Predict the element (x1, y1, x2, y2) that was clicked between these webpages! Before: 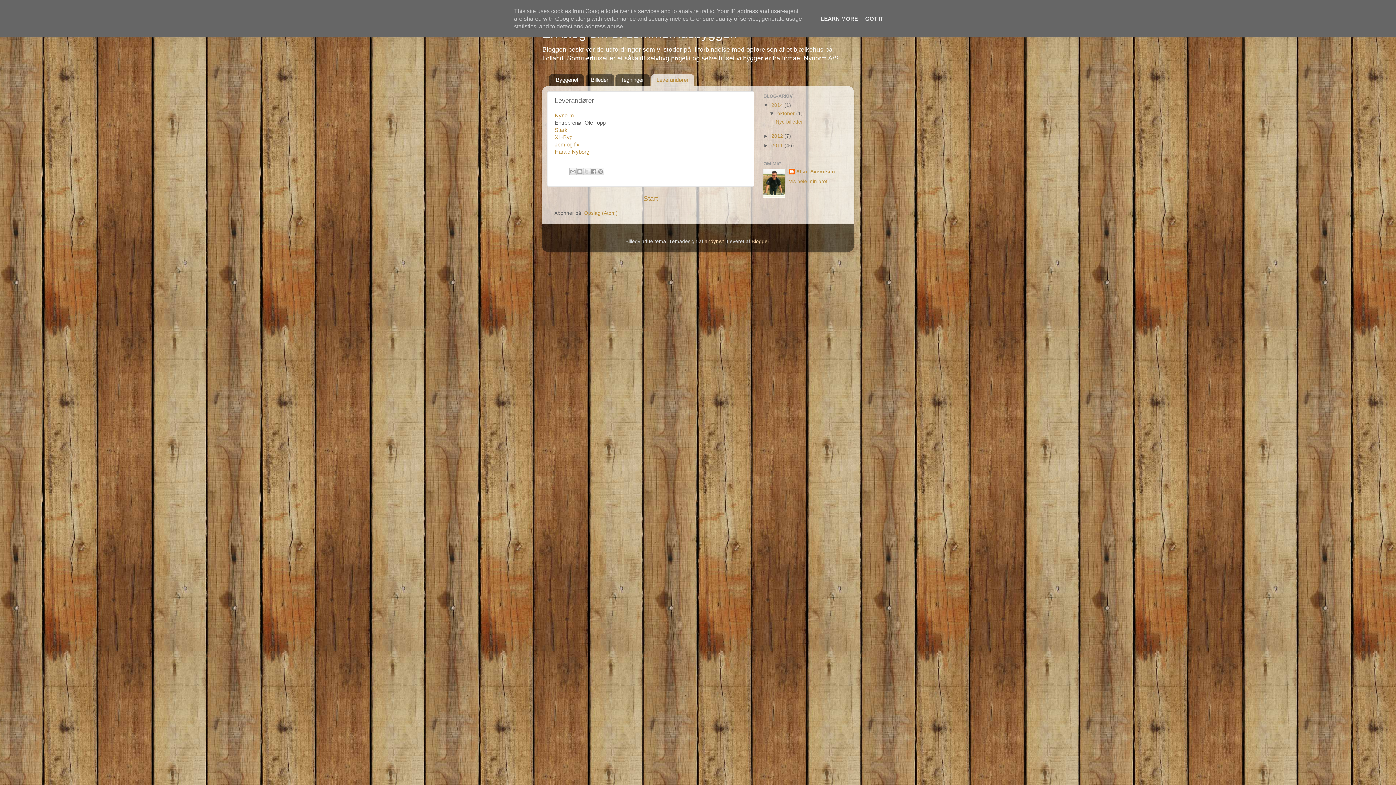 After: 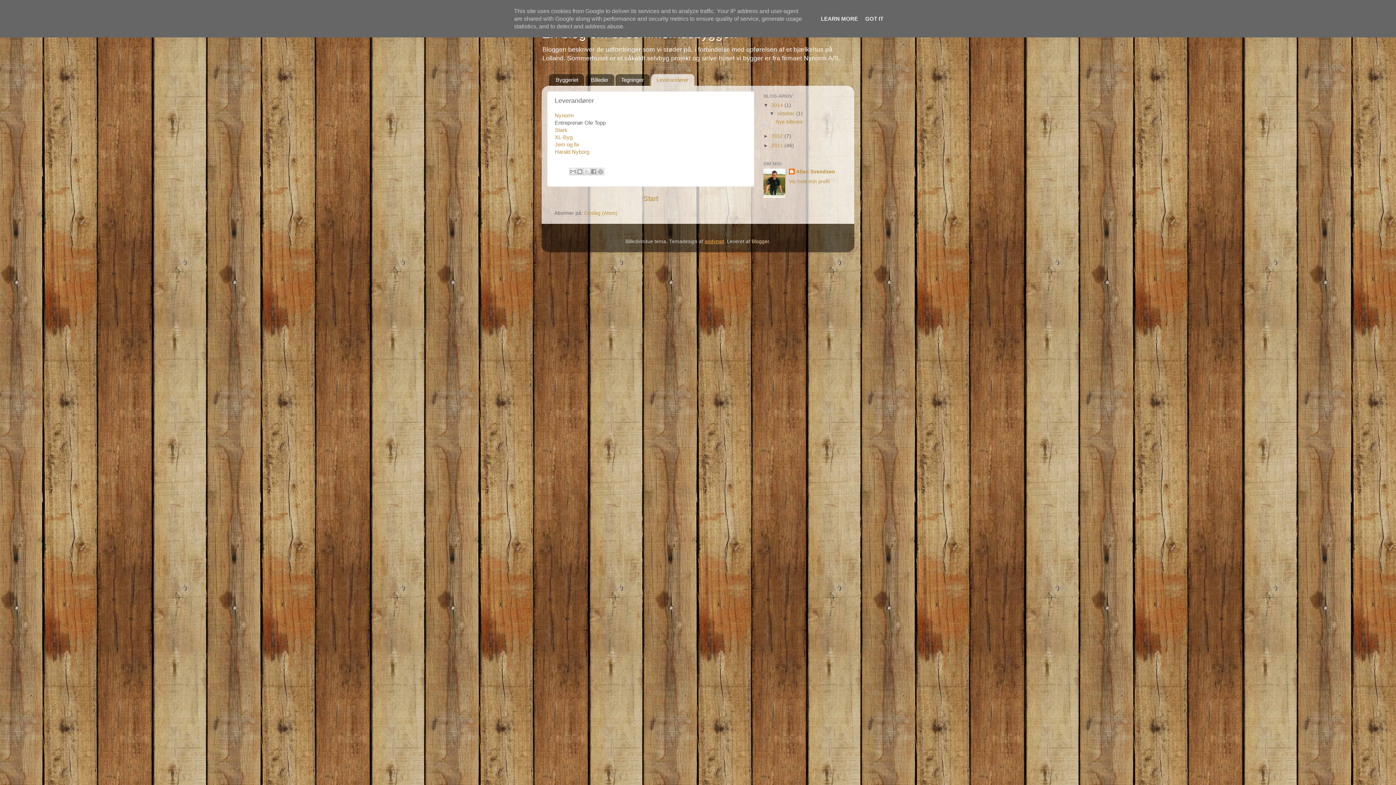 Action: bbox: (704, 239, 724, 244) label: andynwt